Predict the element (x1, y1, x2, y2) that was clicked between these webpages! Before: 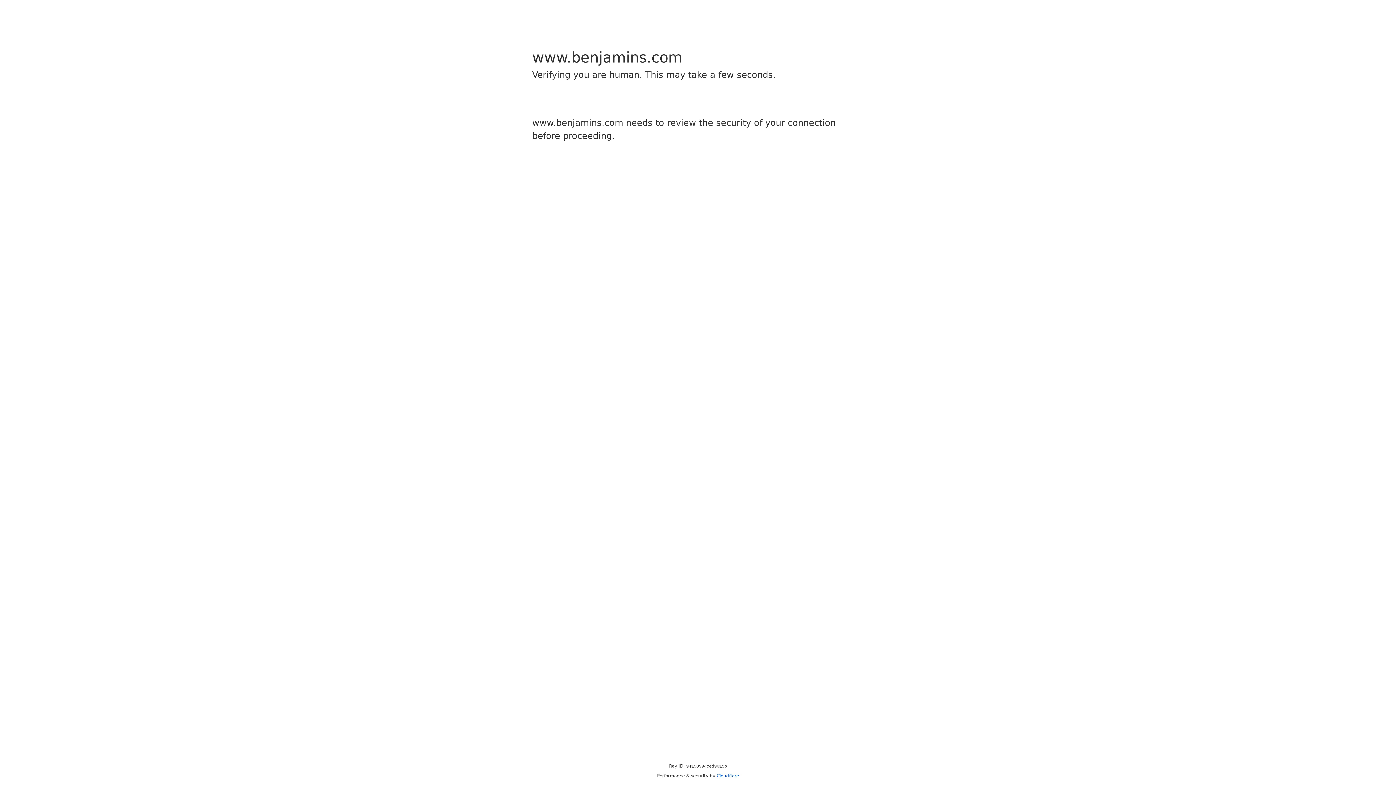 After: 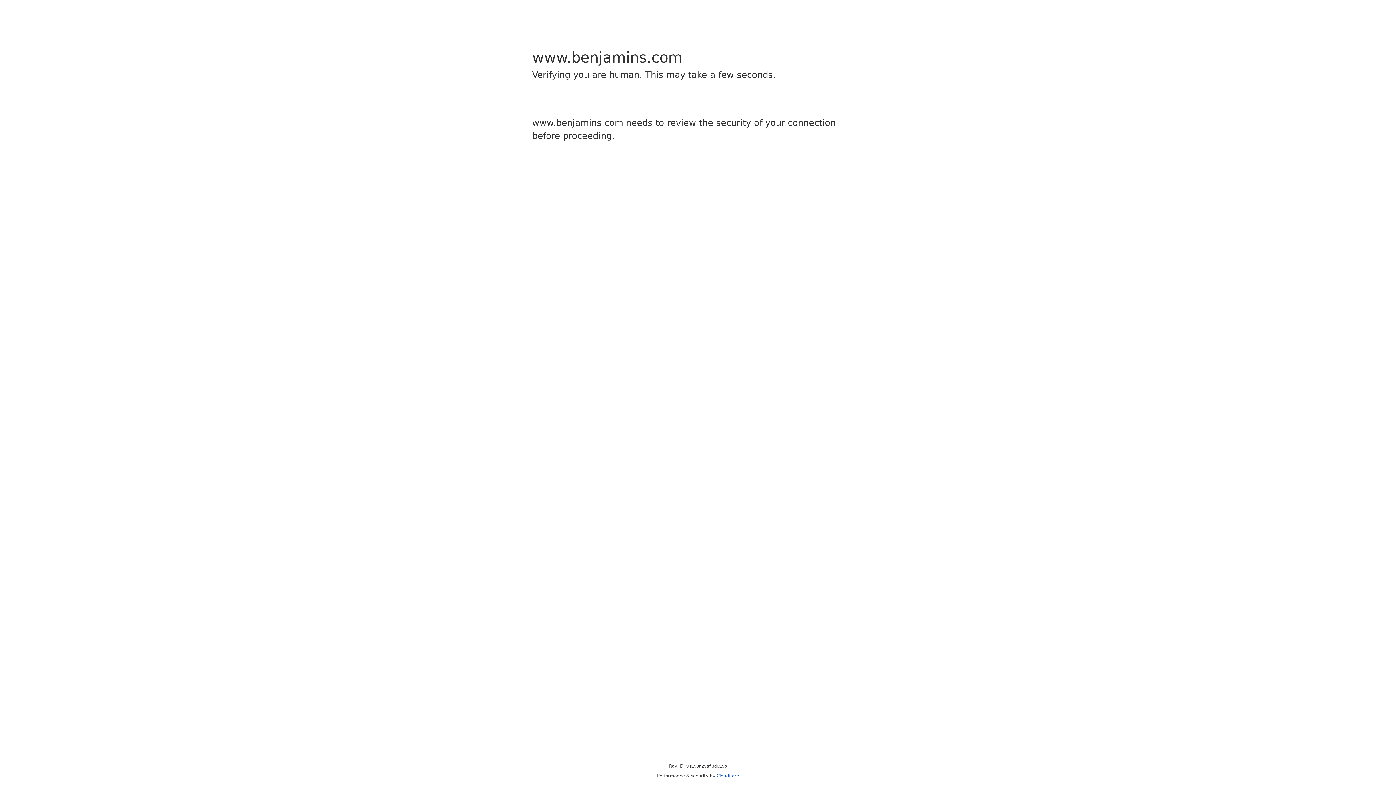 Action: bbox: (716, 773, 739, 778) label: Cloudflare